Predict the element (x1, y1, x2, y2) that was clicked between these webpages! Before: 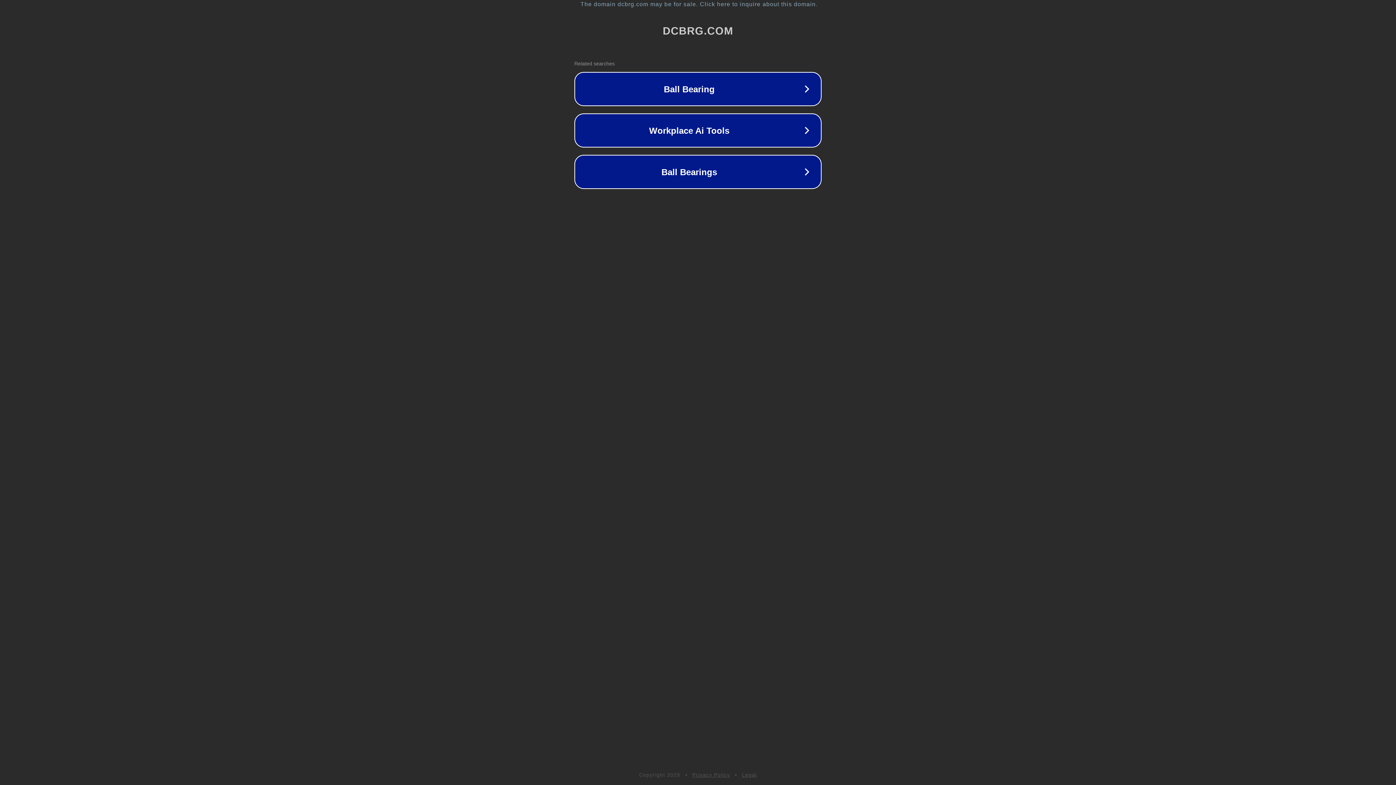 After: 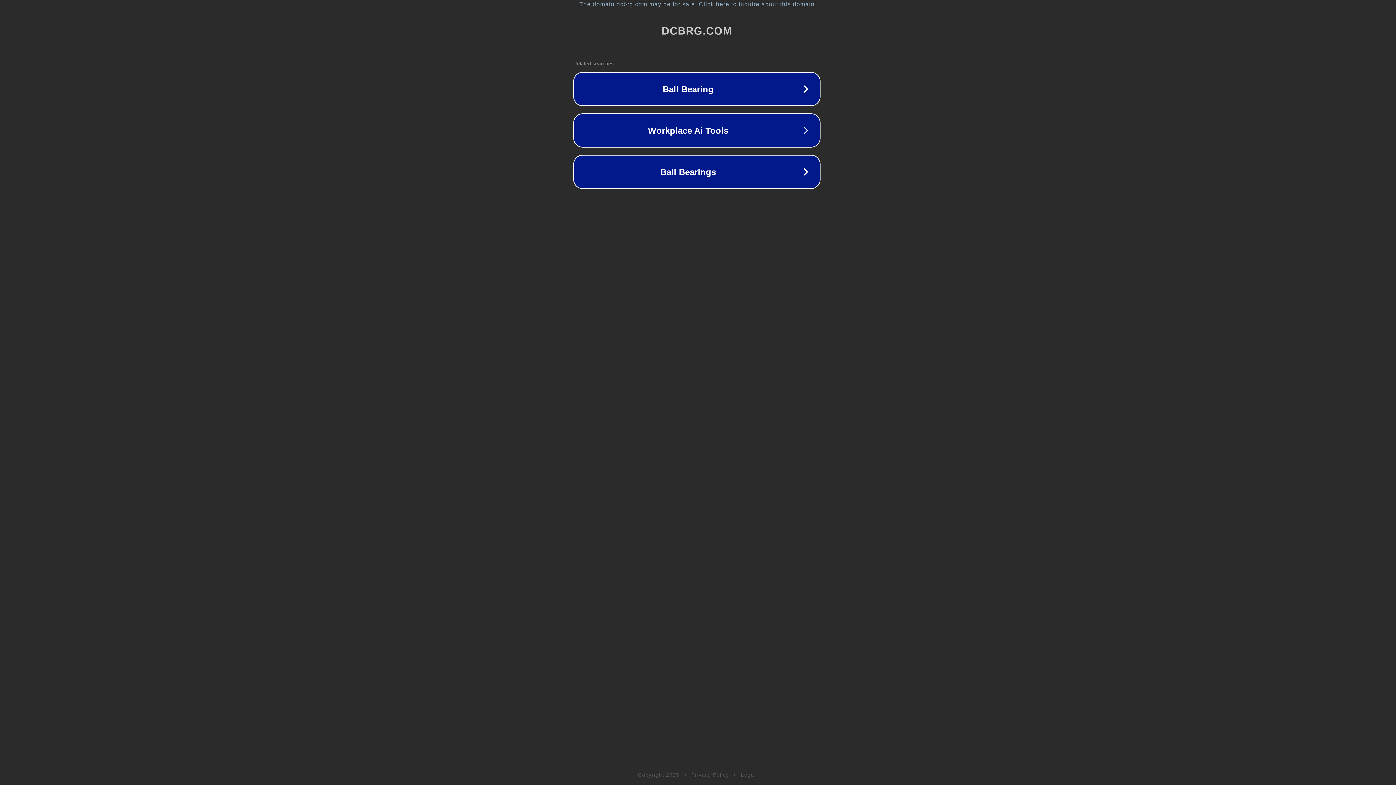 Action: bbox: (1, 1, 1397, 7) label: The domain dcbrg.com may be for sale. Click here to inquire about this domain.